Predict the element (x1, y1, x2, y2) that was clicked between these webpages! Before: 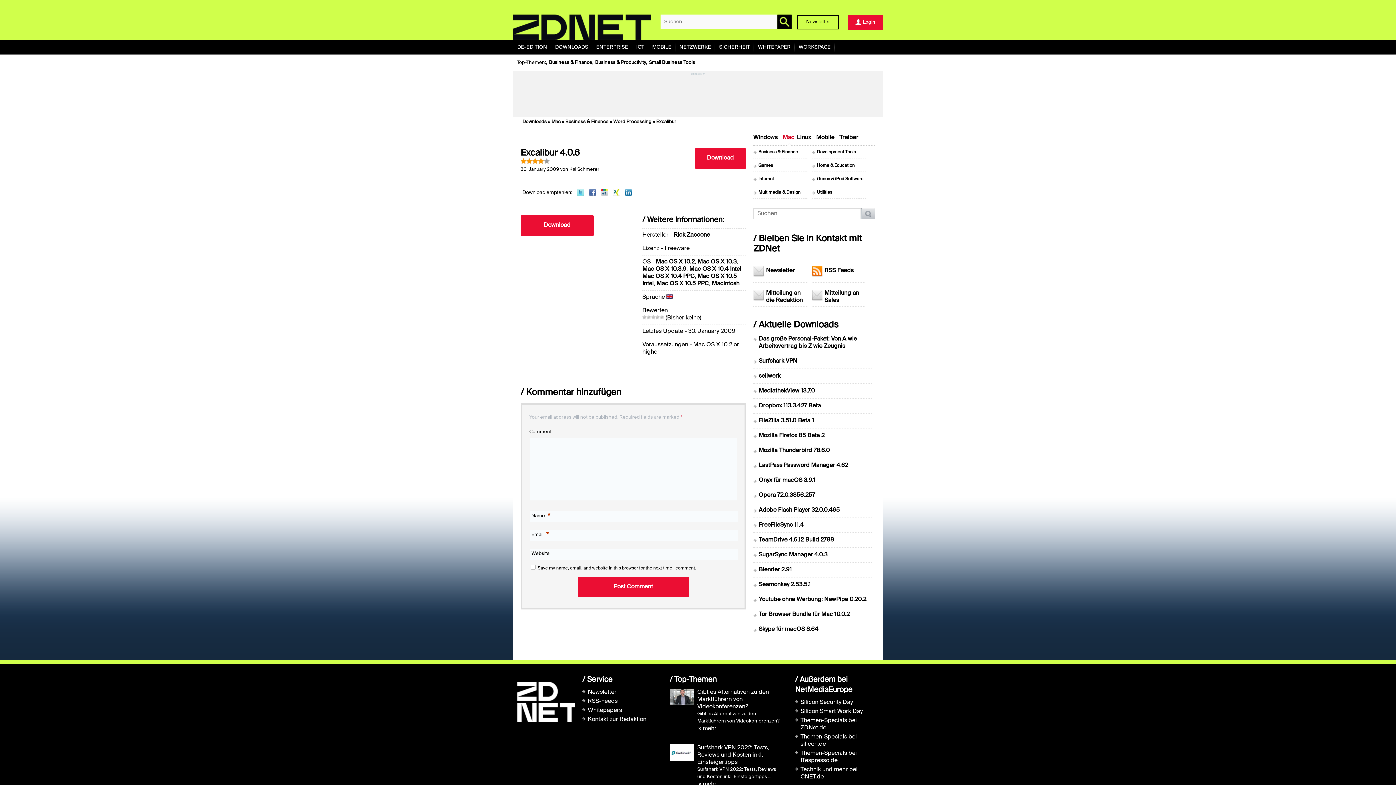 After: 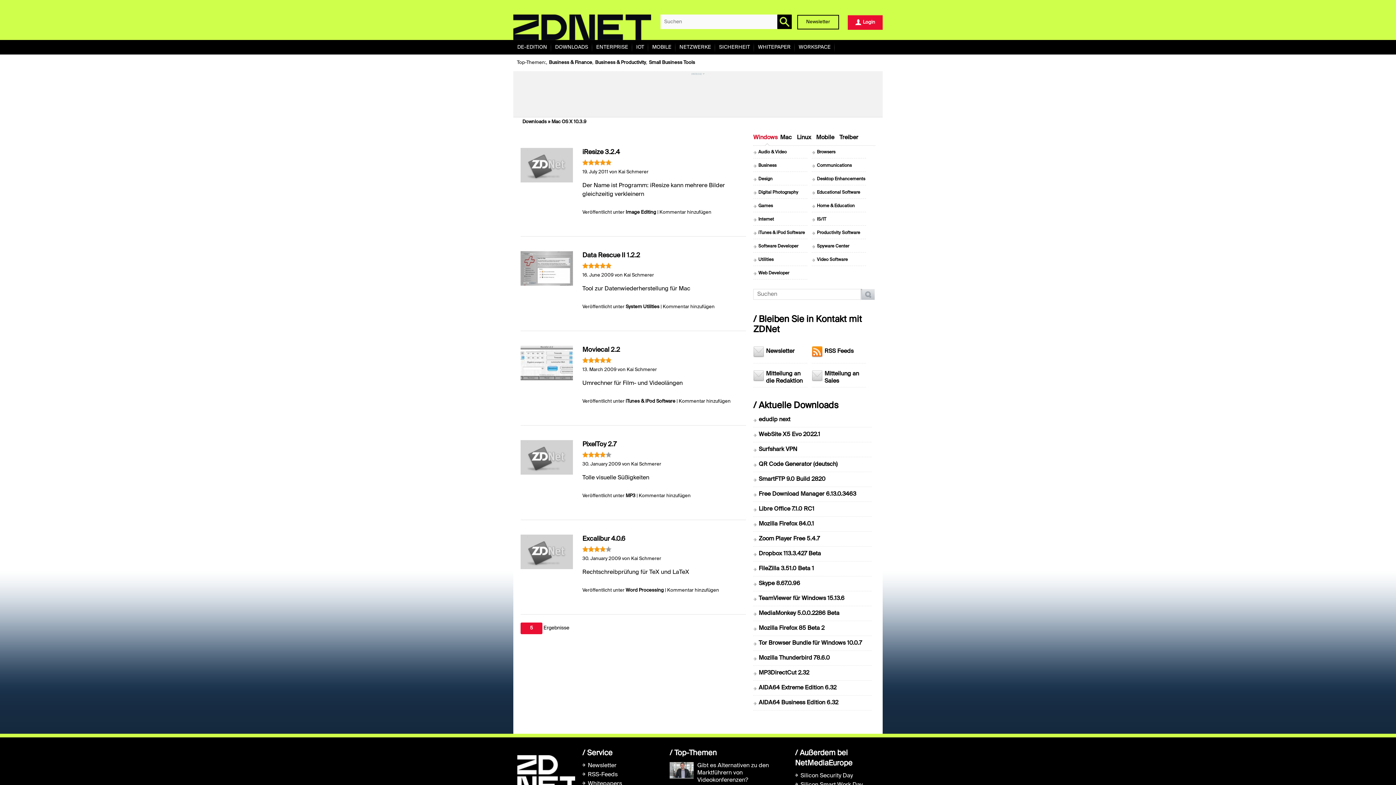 Action: bbox: (642, 266, 686, 272) label: Mac OS X 10.3.9